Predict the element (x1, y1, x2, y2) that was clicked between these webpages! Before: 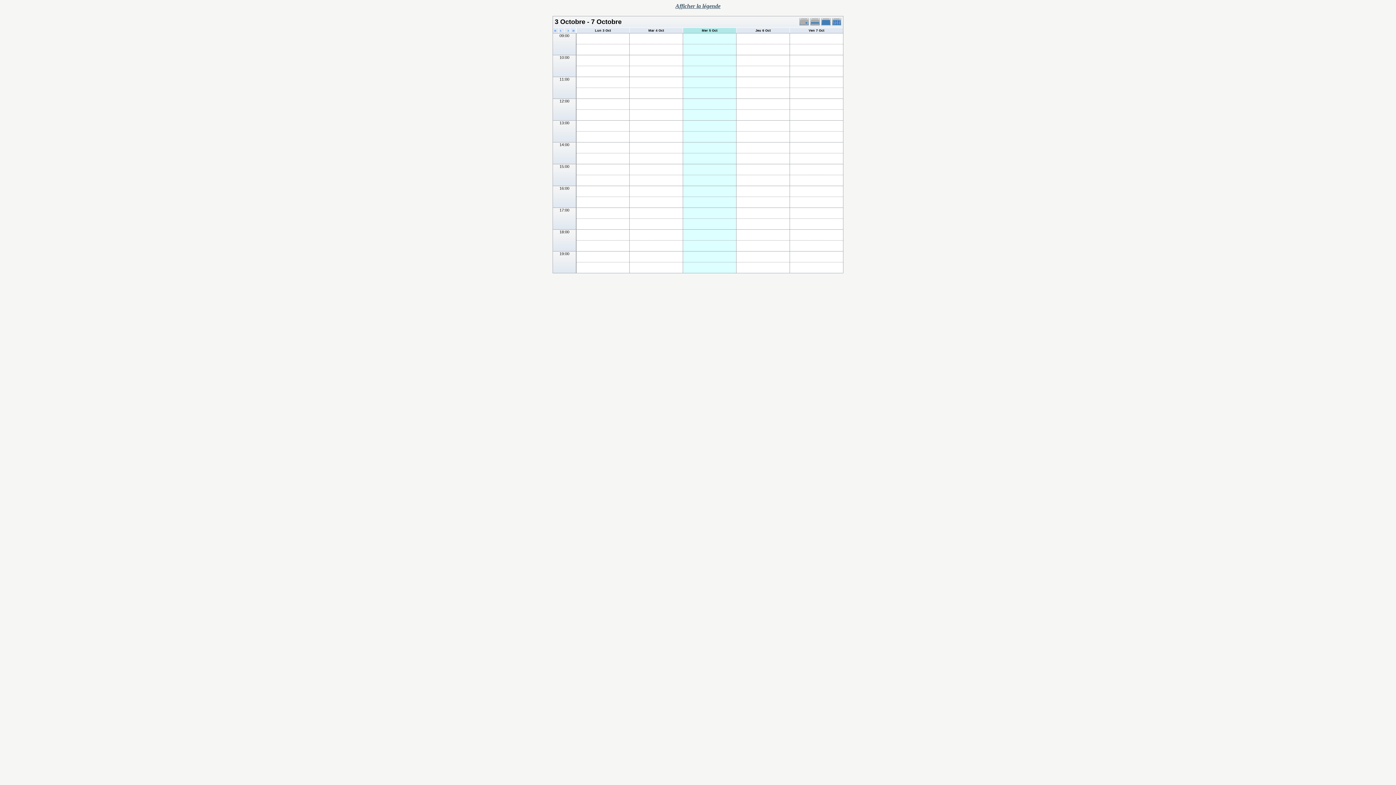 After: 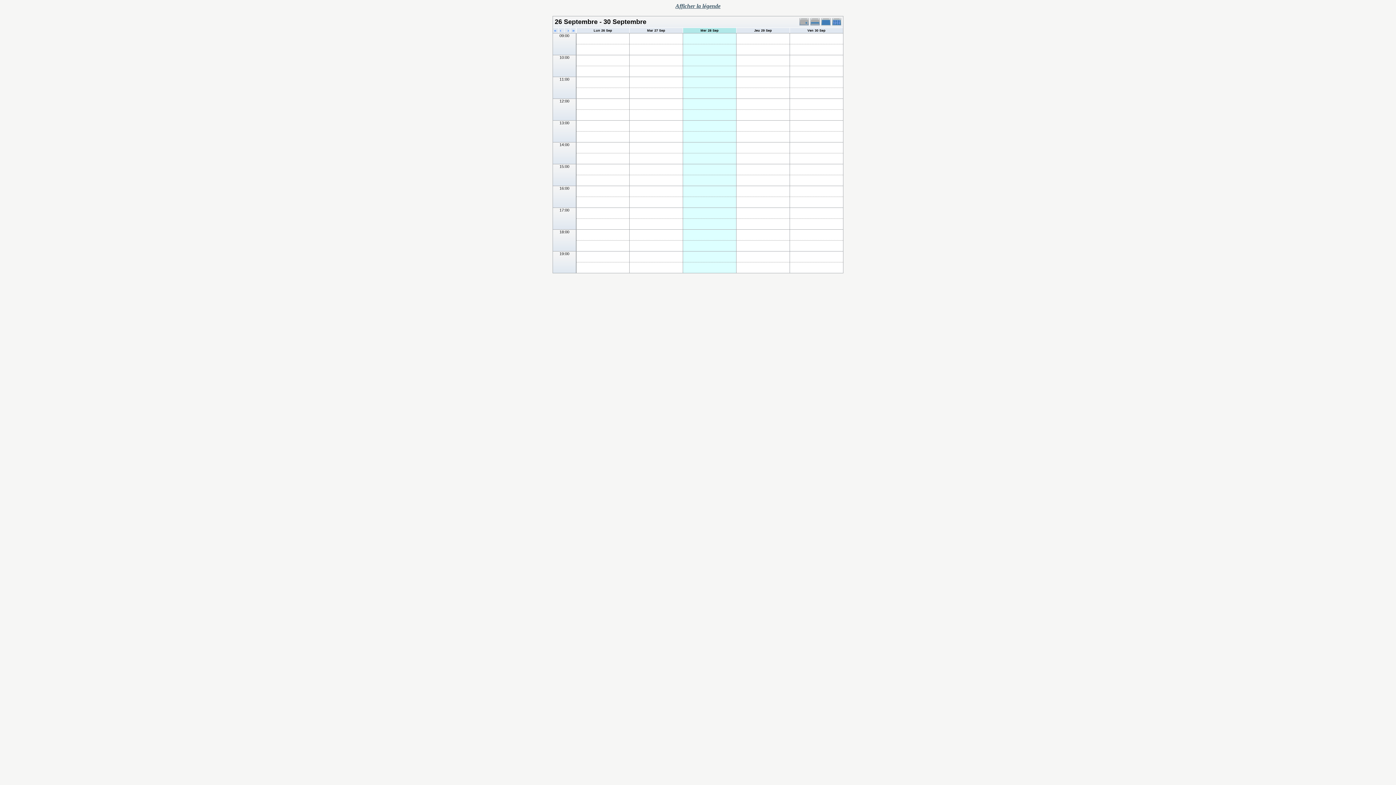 Action: bbox: (554, 28, 556, 33) label: «